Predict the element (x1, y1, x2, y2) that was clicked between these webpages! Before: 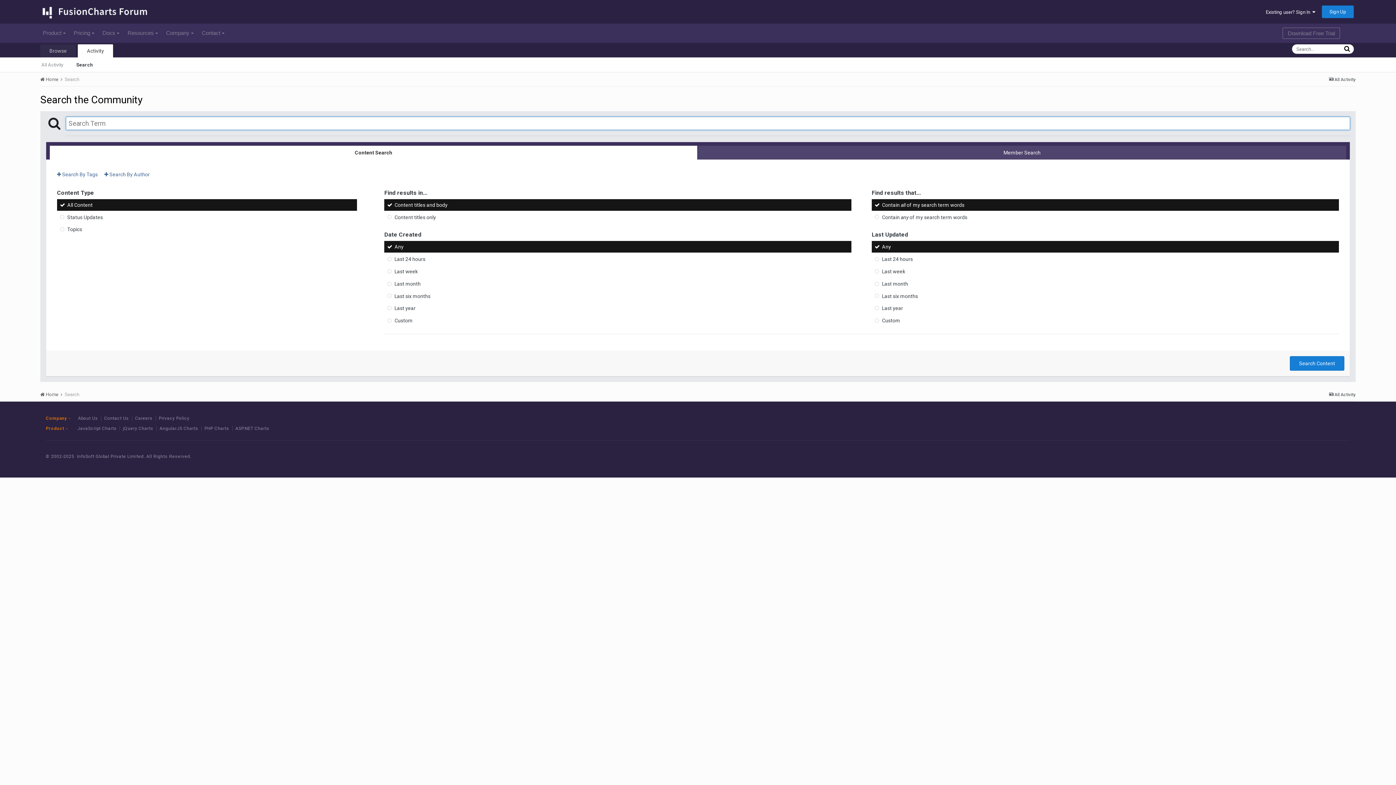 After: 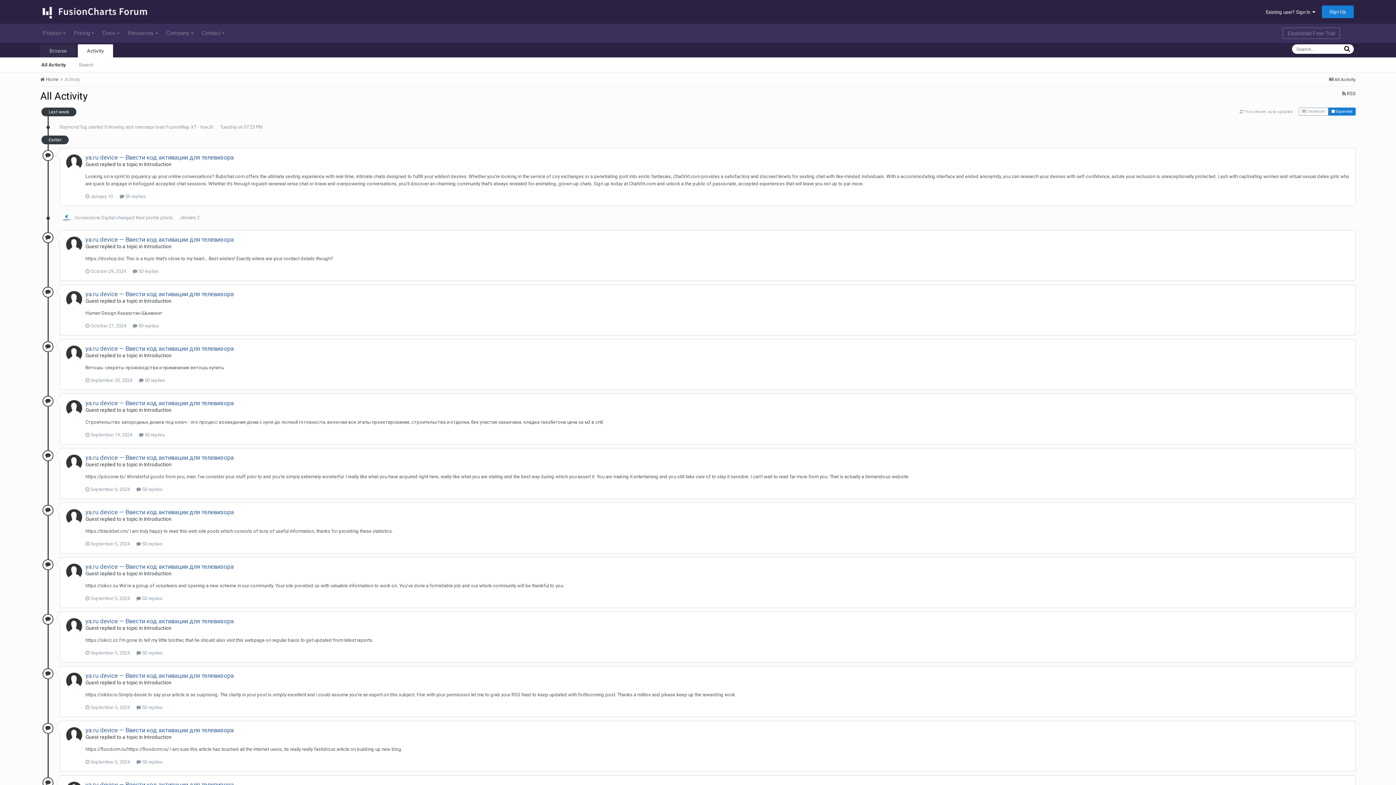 Action: bbox: (1329, 77, 1356, 82) label:  All Activity